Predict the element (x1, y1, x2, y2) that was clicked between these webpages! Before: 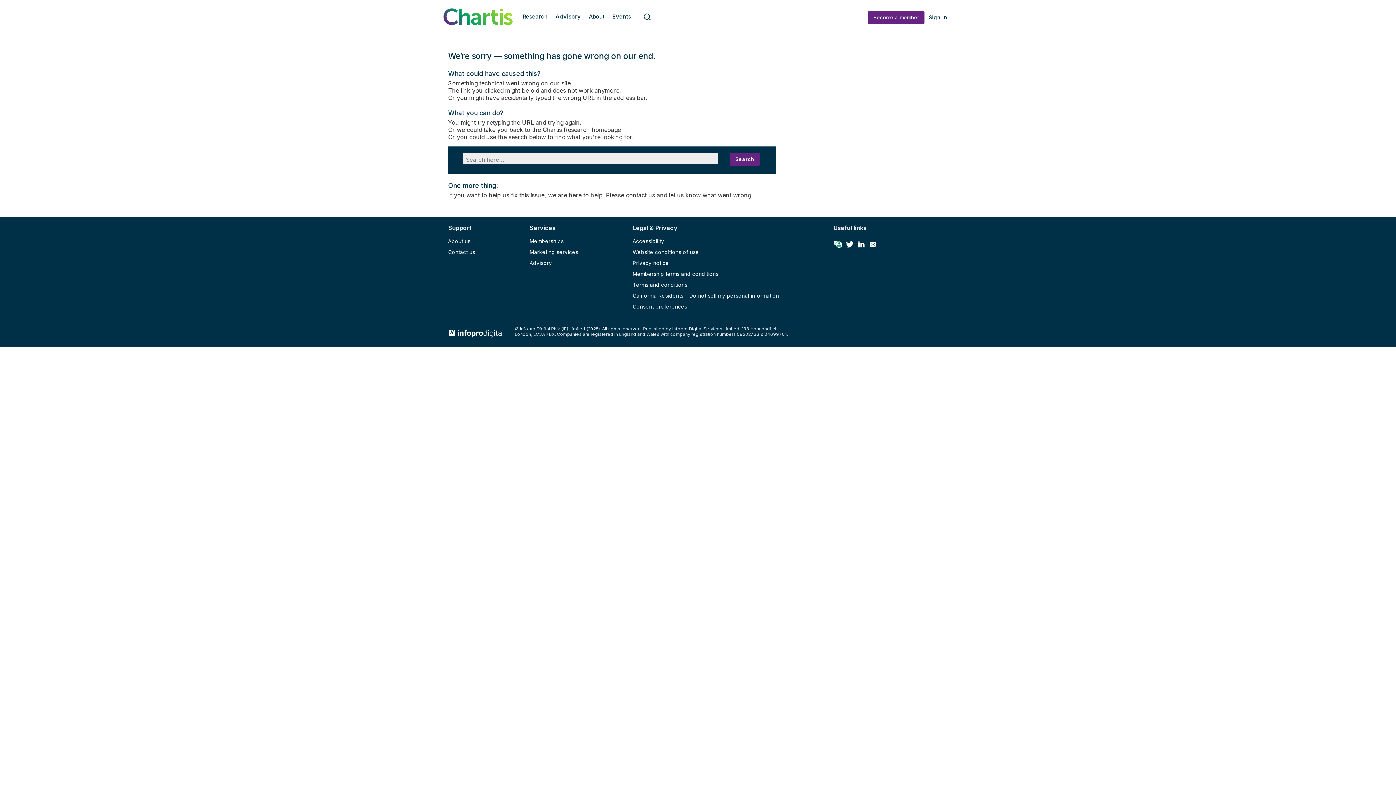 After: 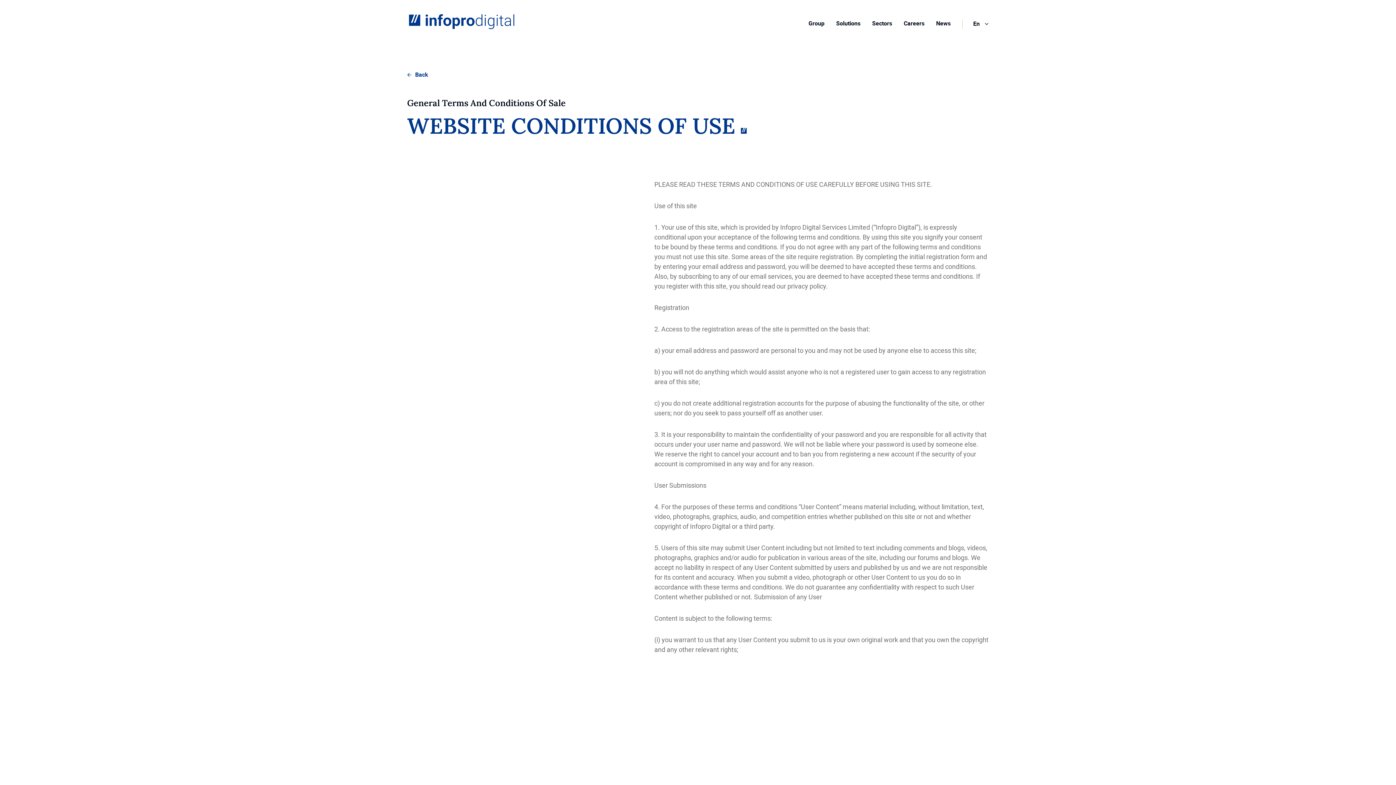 Action: bbox: (632, 249, 699, 255) label: Website conditions of use